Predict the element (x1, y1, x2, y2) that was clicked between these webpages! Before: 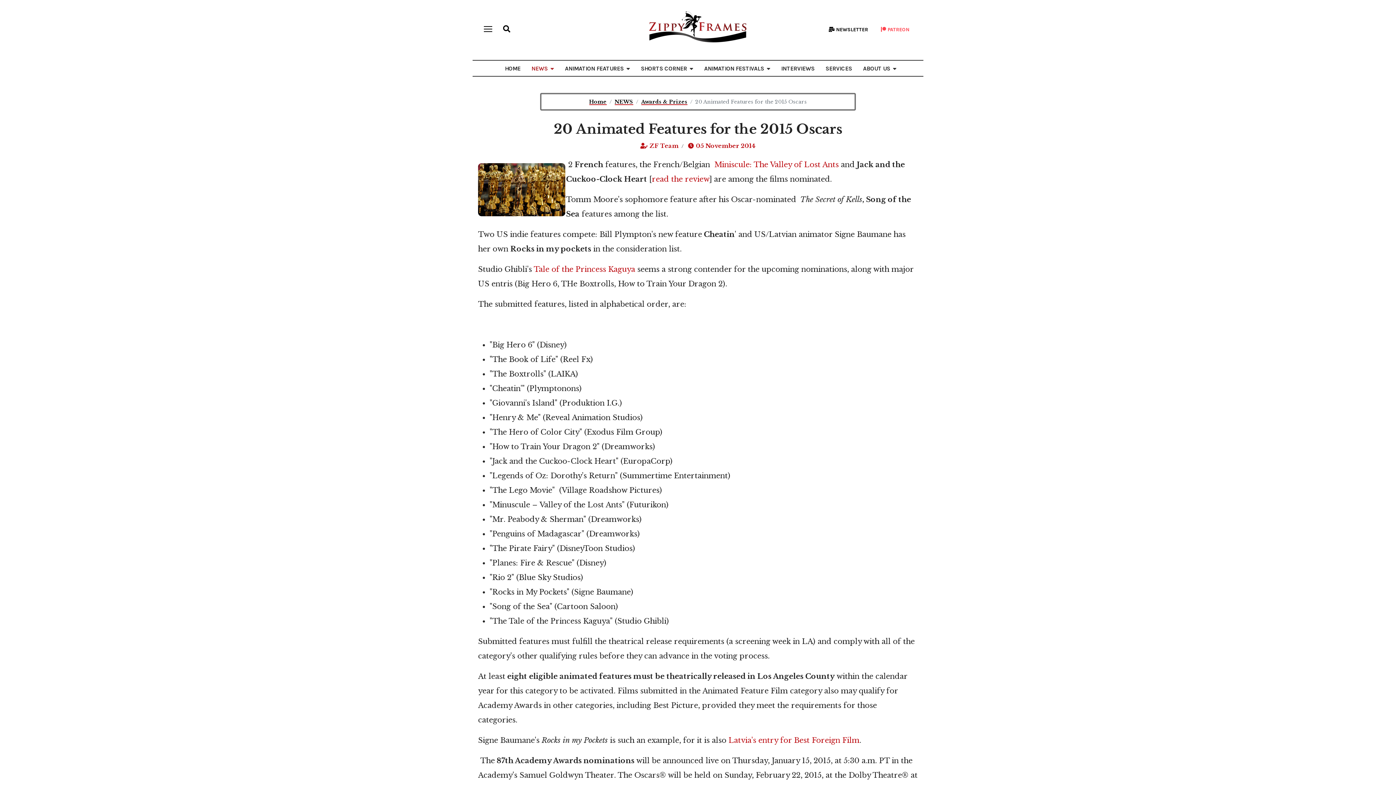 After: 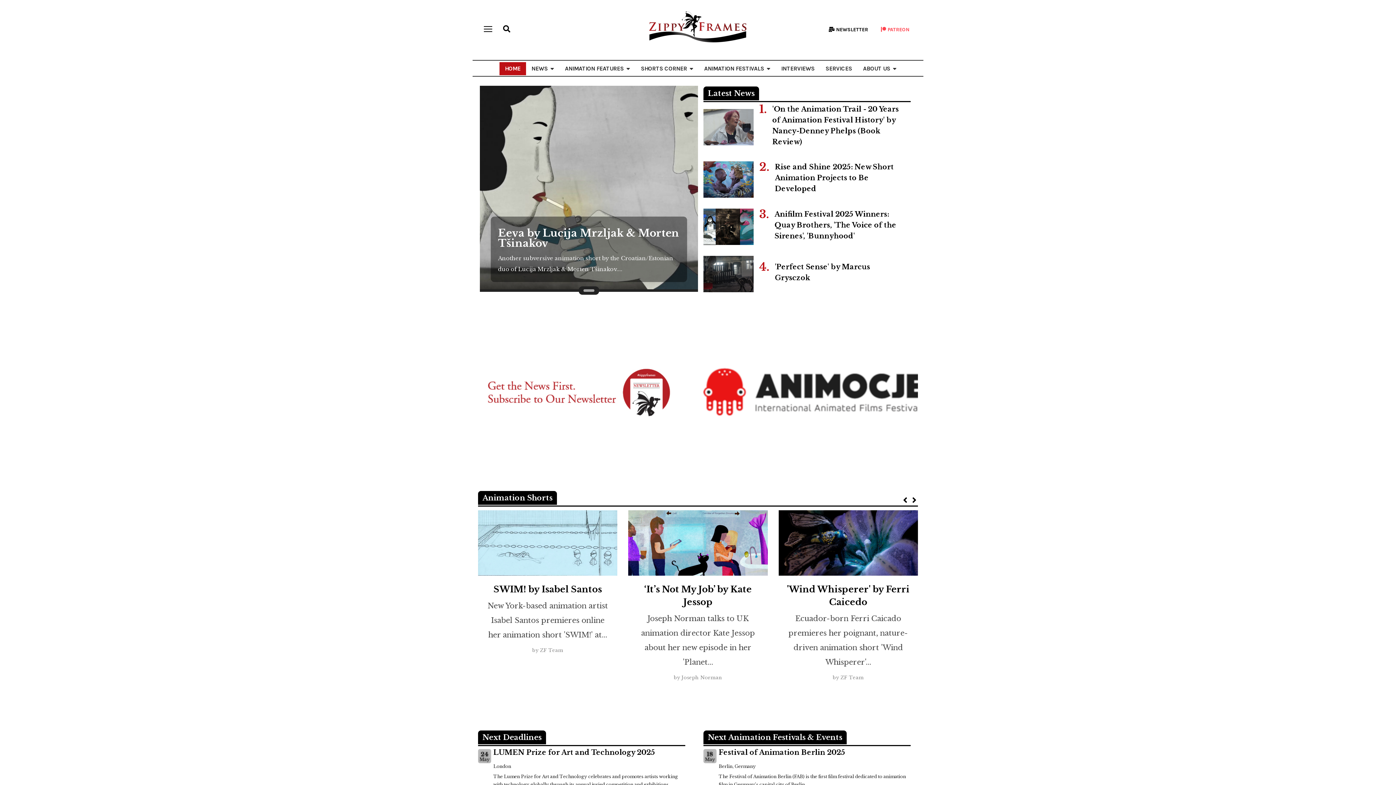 Action: label: Home bbox: (589, 98, 606, 105)